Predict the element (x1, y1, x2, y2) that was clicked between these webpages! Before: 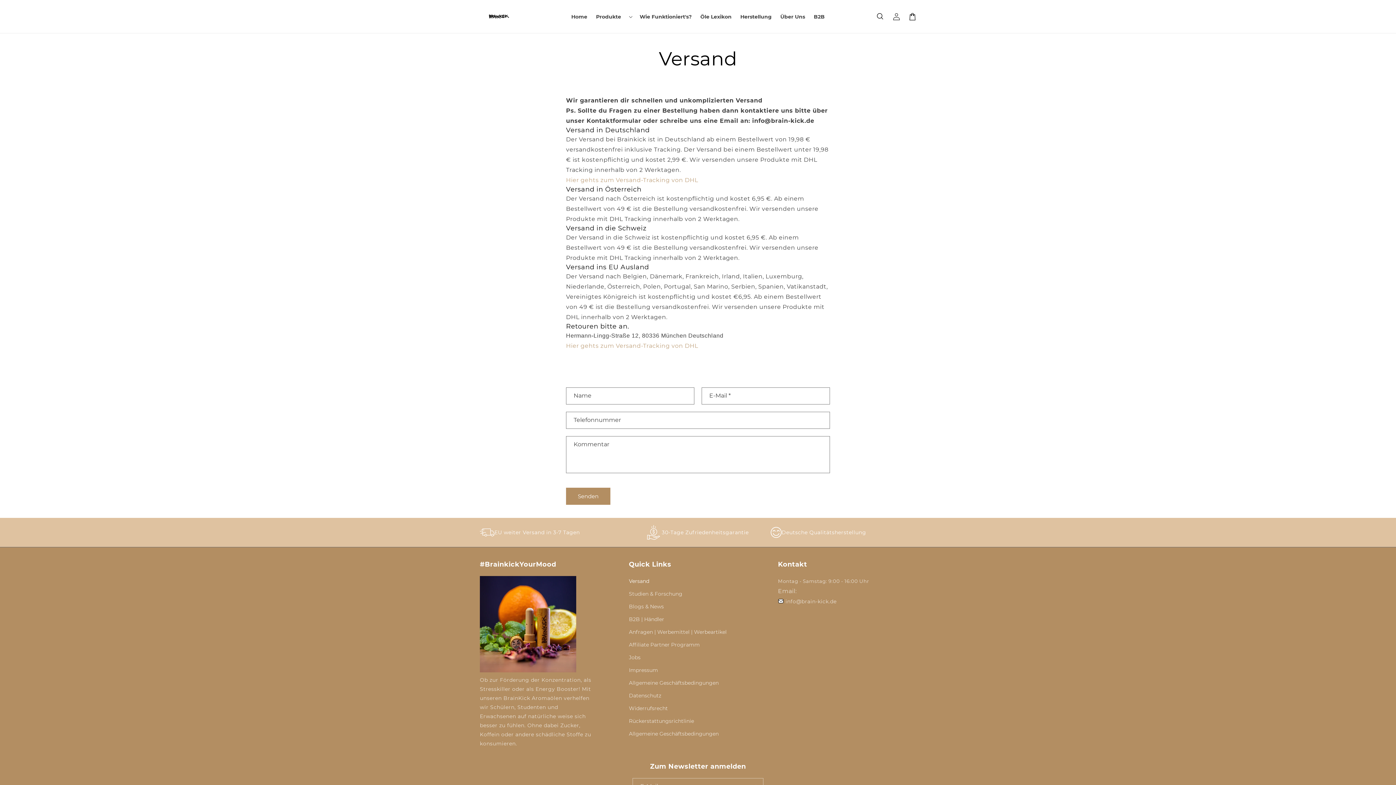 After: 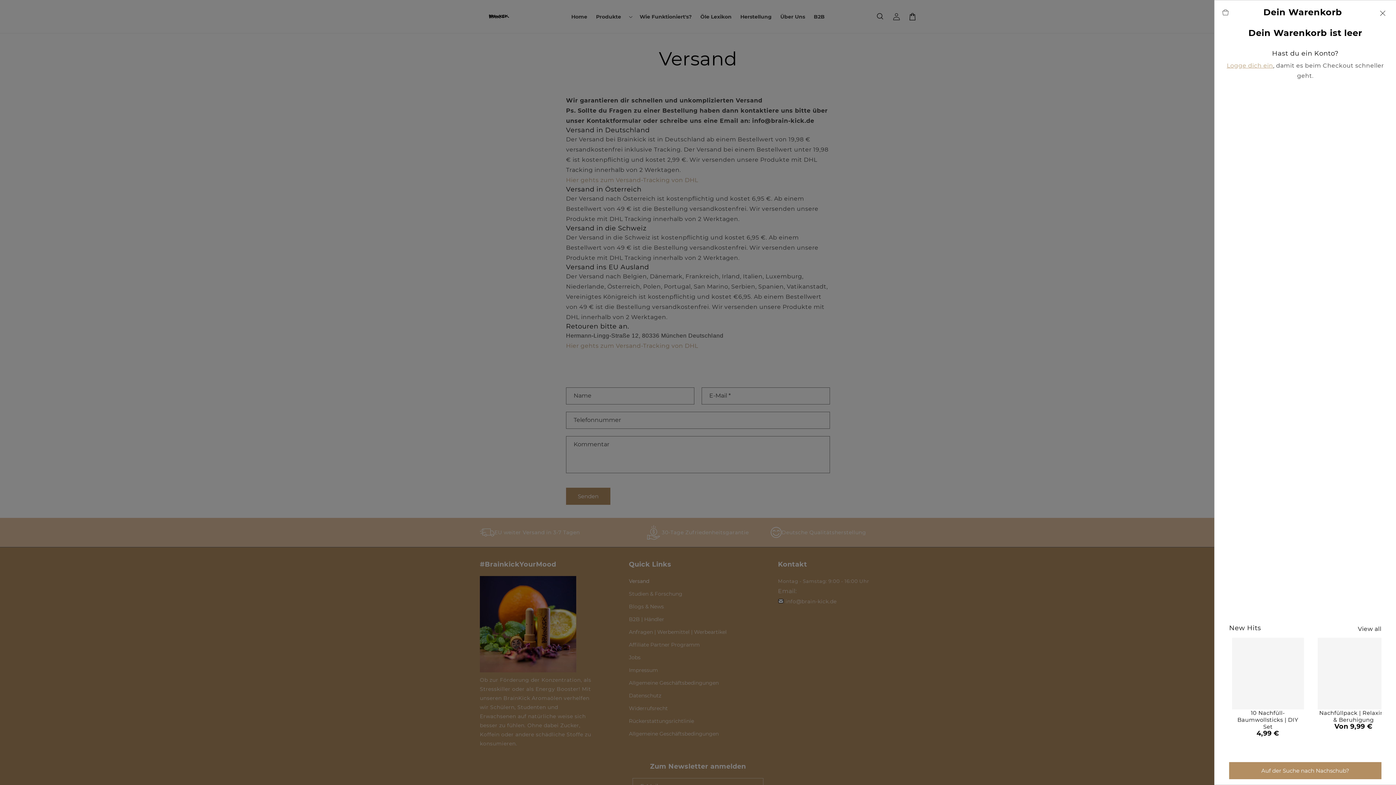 Action: label: Warenkorb bbox: (904, 12, 920, 20)